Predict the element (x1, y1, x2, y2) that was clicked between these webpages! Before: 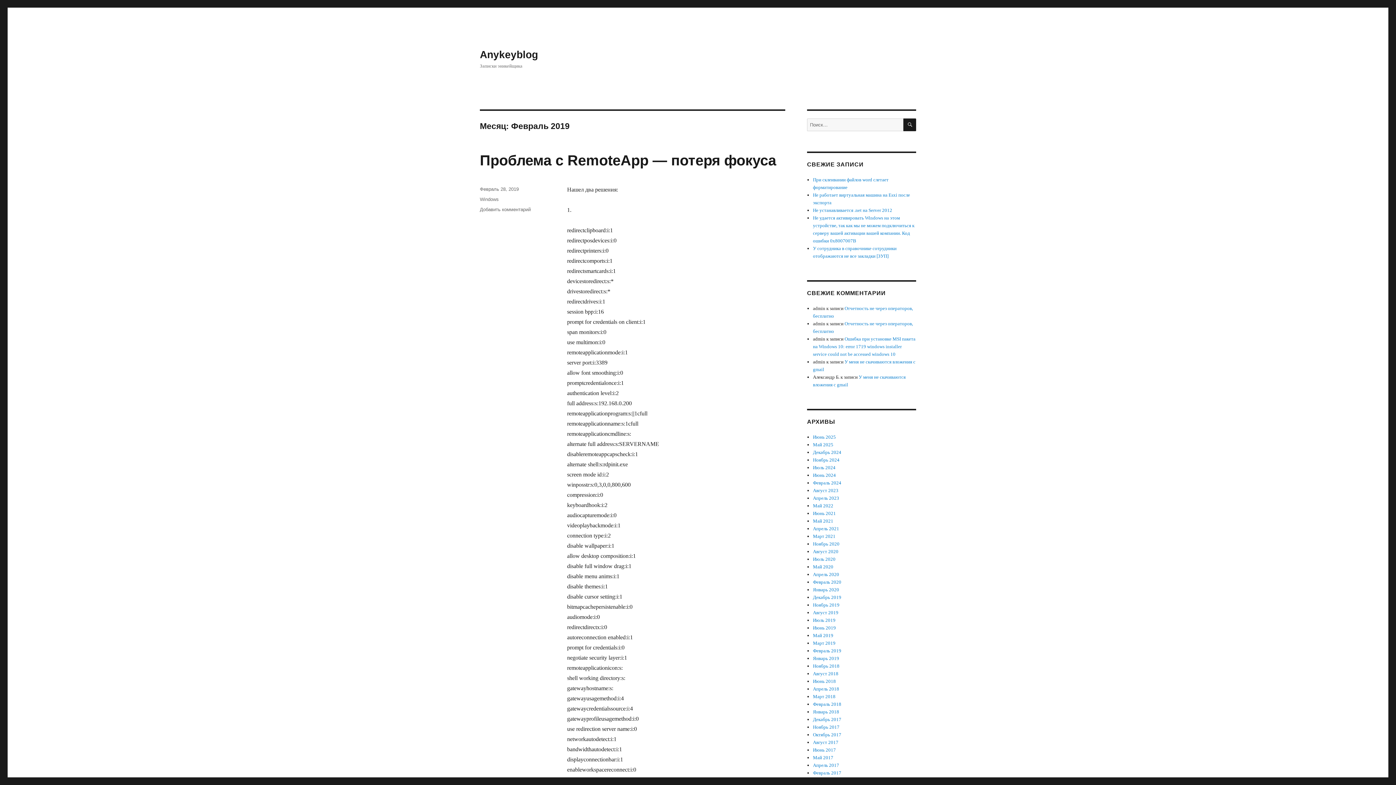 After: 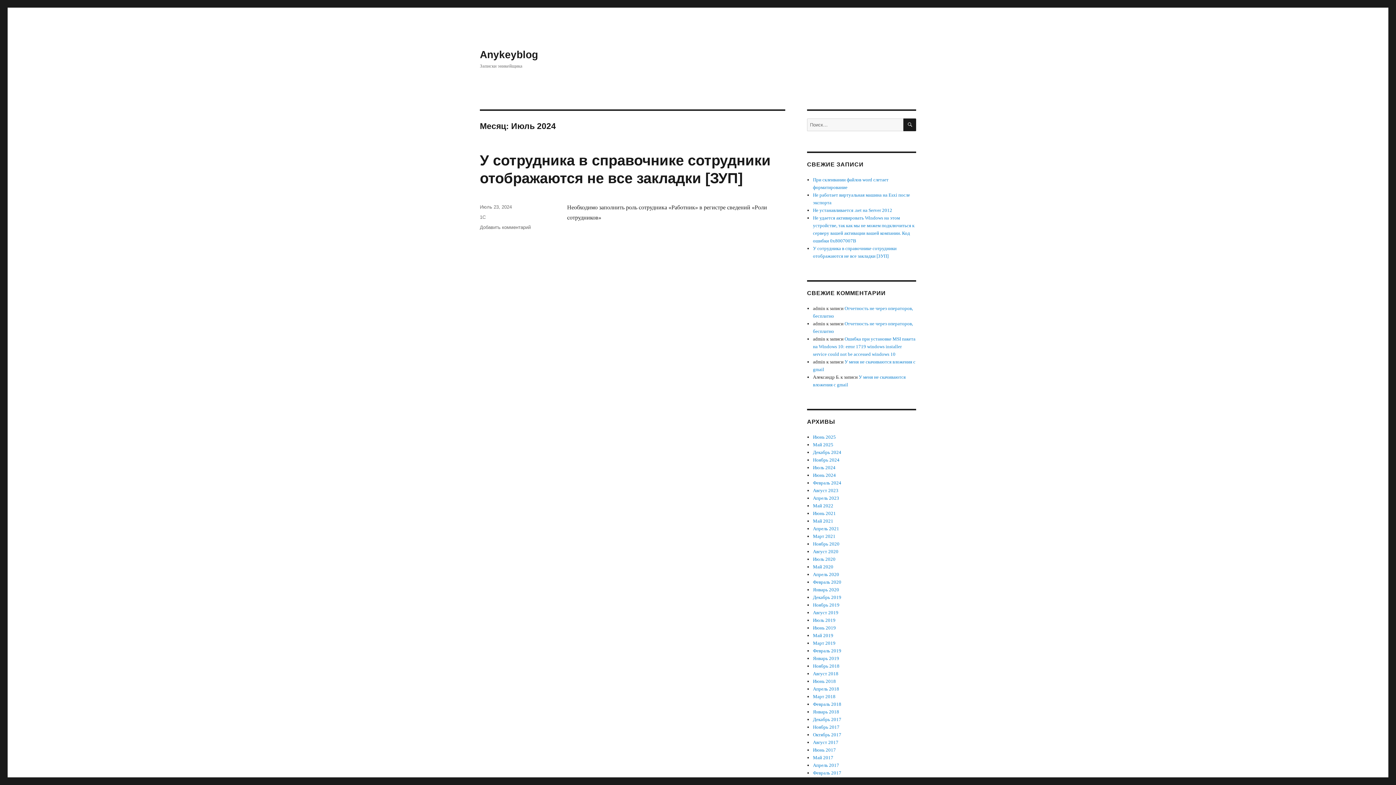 Action: label: Июль 2024 bbox: (813, 465, 835, 470)